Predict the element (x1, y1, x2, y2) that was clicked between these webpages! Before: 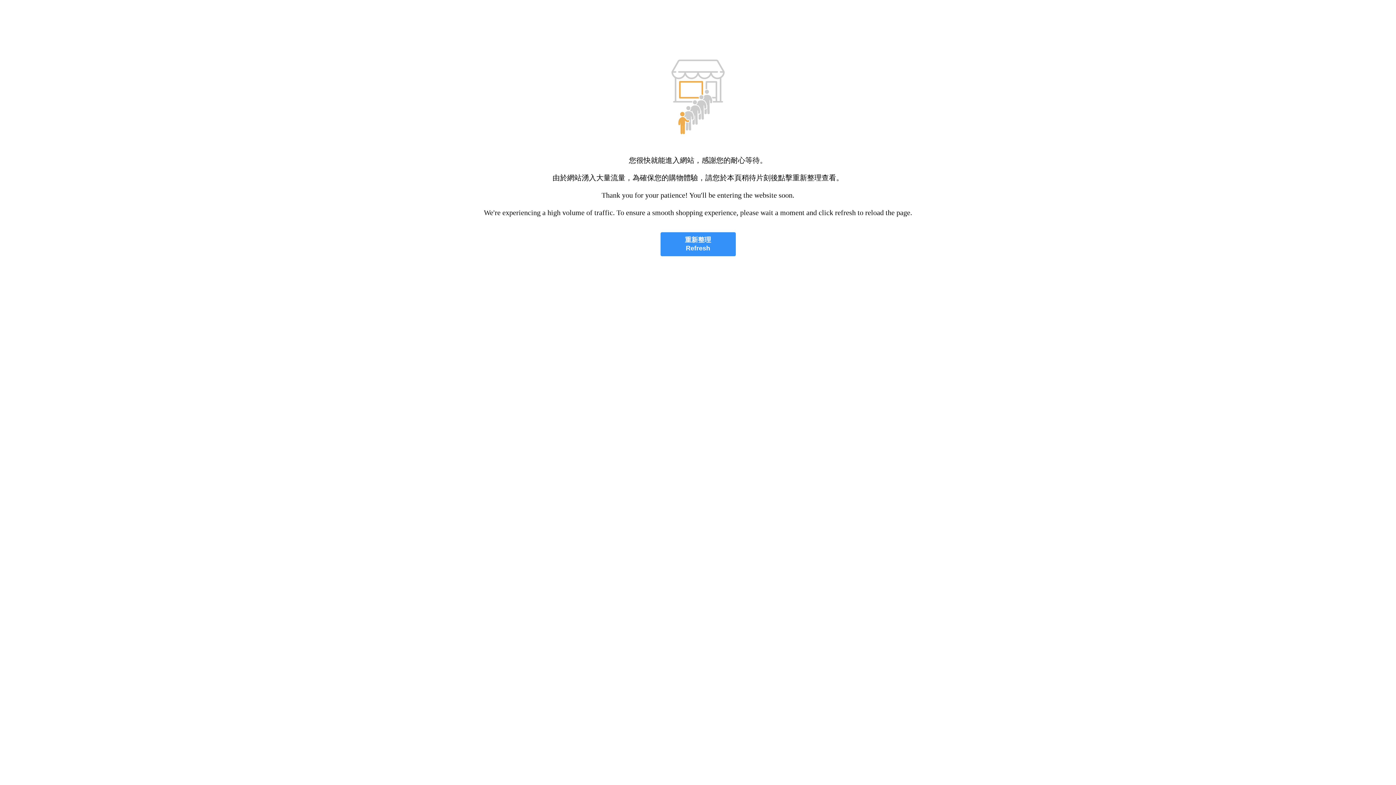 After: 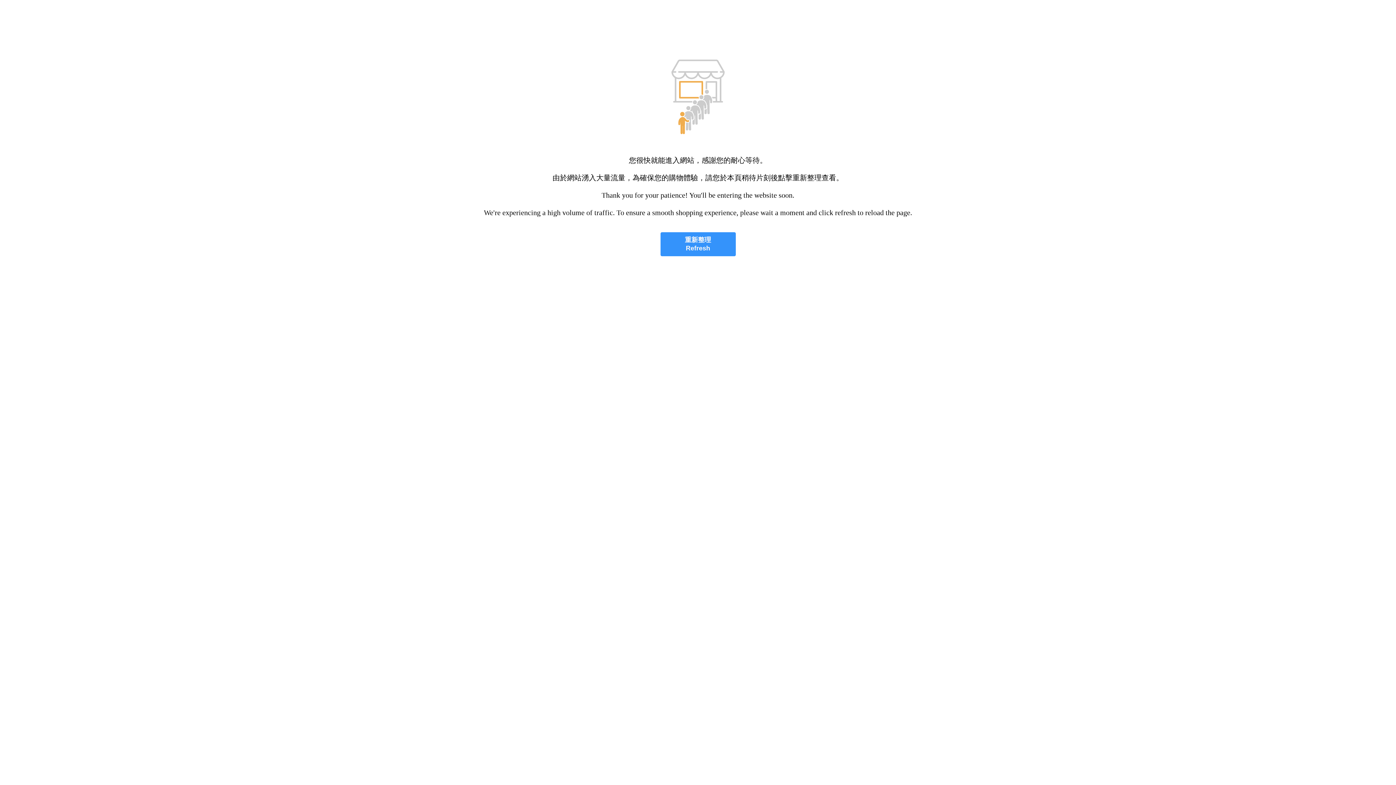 Action: bbox: (660, 232, 735, 256) label: 重新整理
Refresh